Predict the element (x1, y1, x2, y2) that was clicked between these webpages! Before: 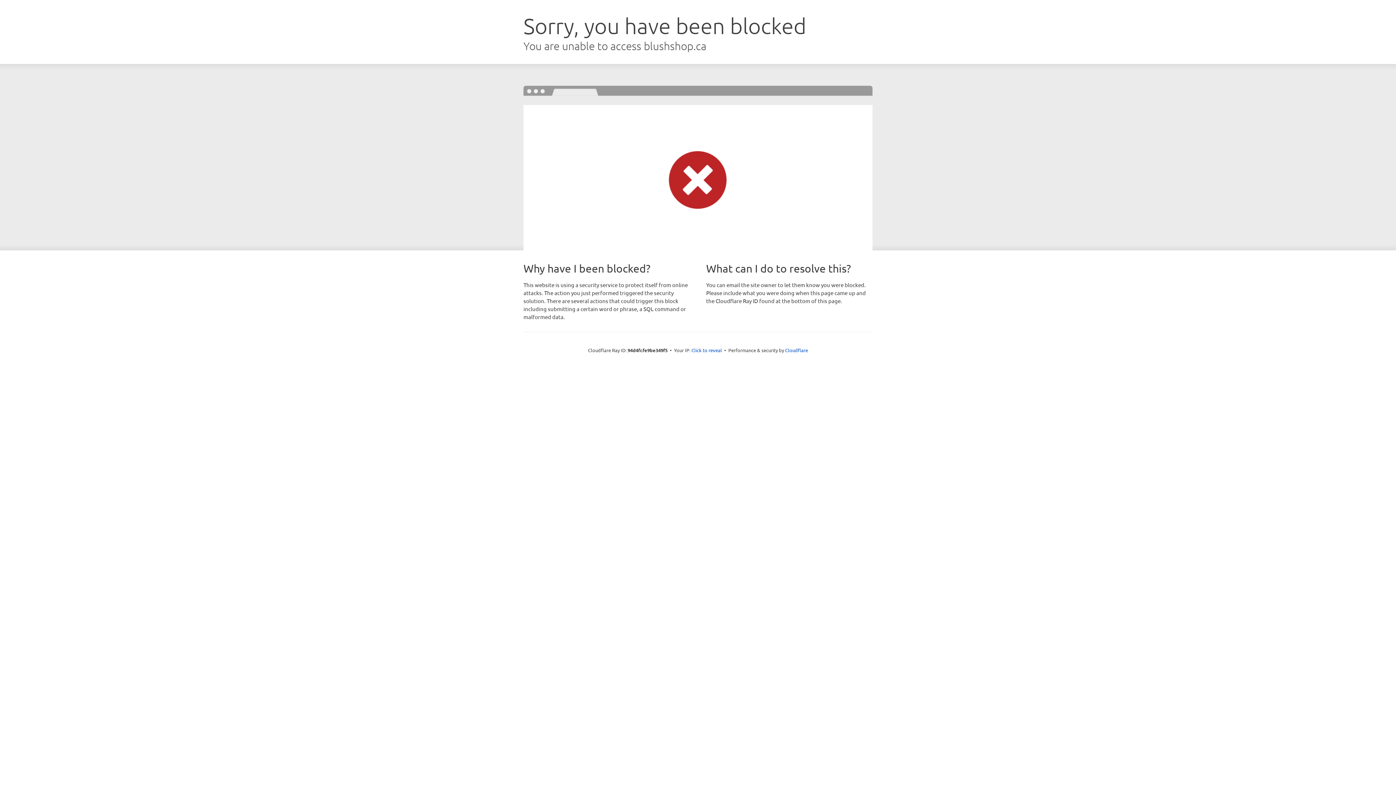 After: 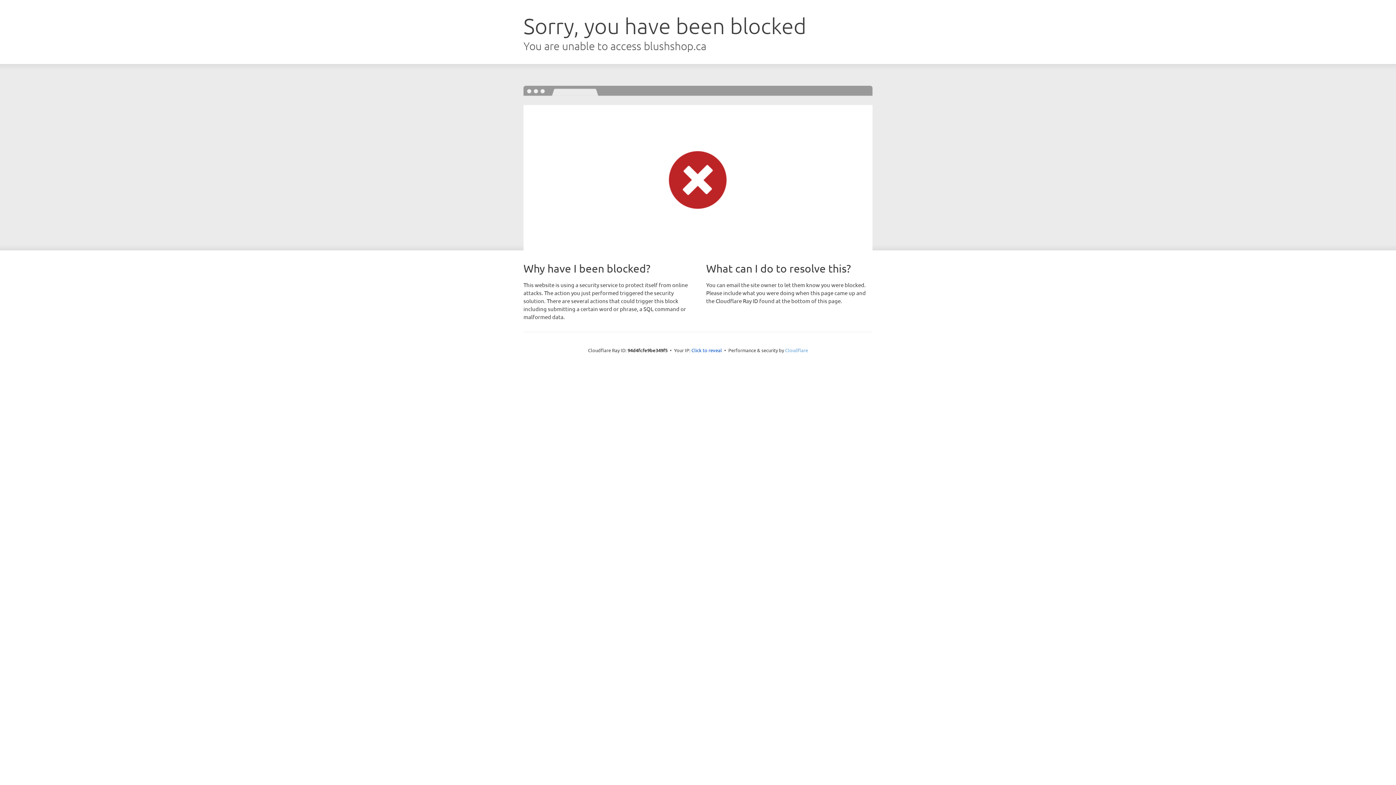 Action: label: Cloudflare bbox: (785, 347, 808, 353)